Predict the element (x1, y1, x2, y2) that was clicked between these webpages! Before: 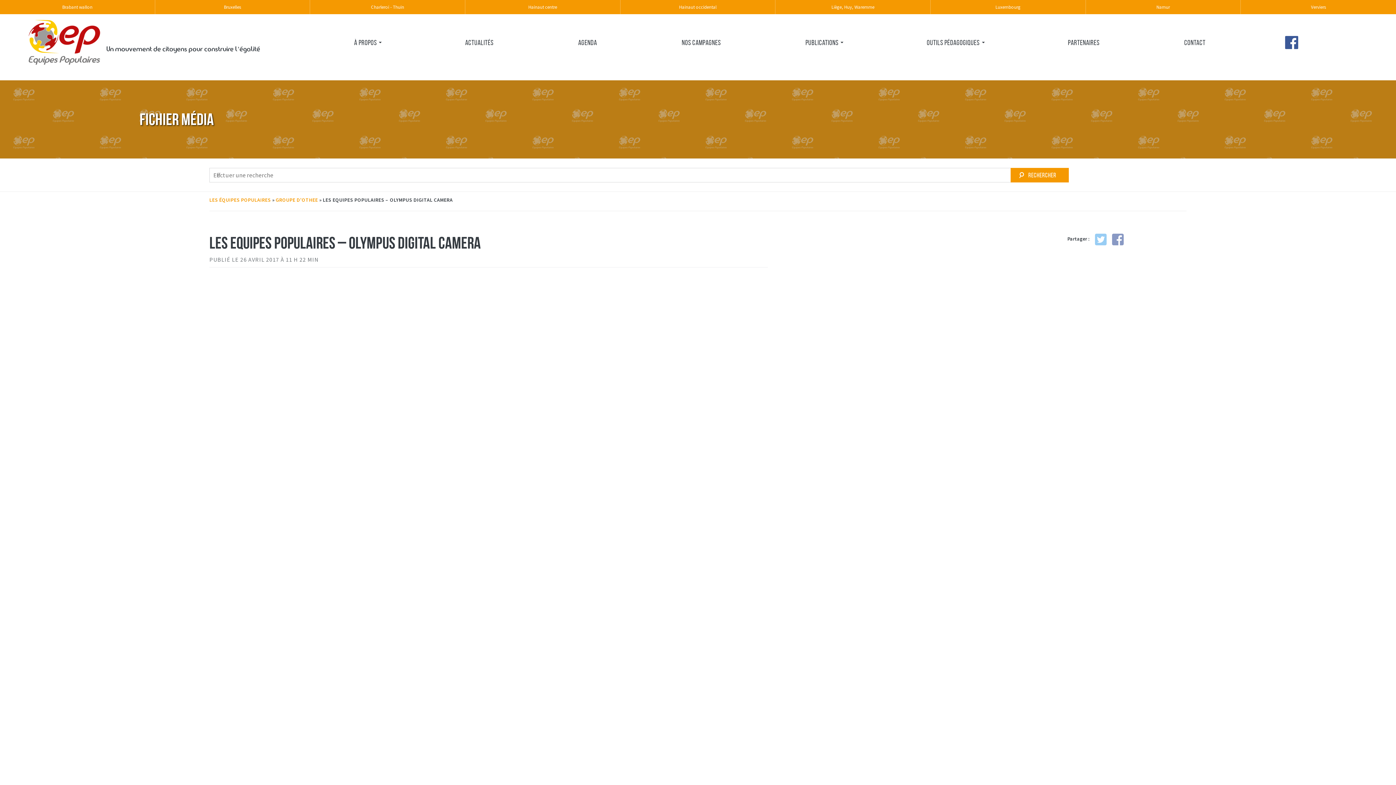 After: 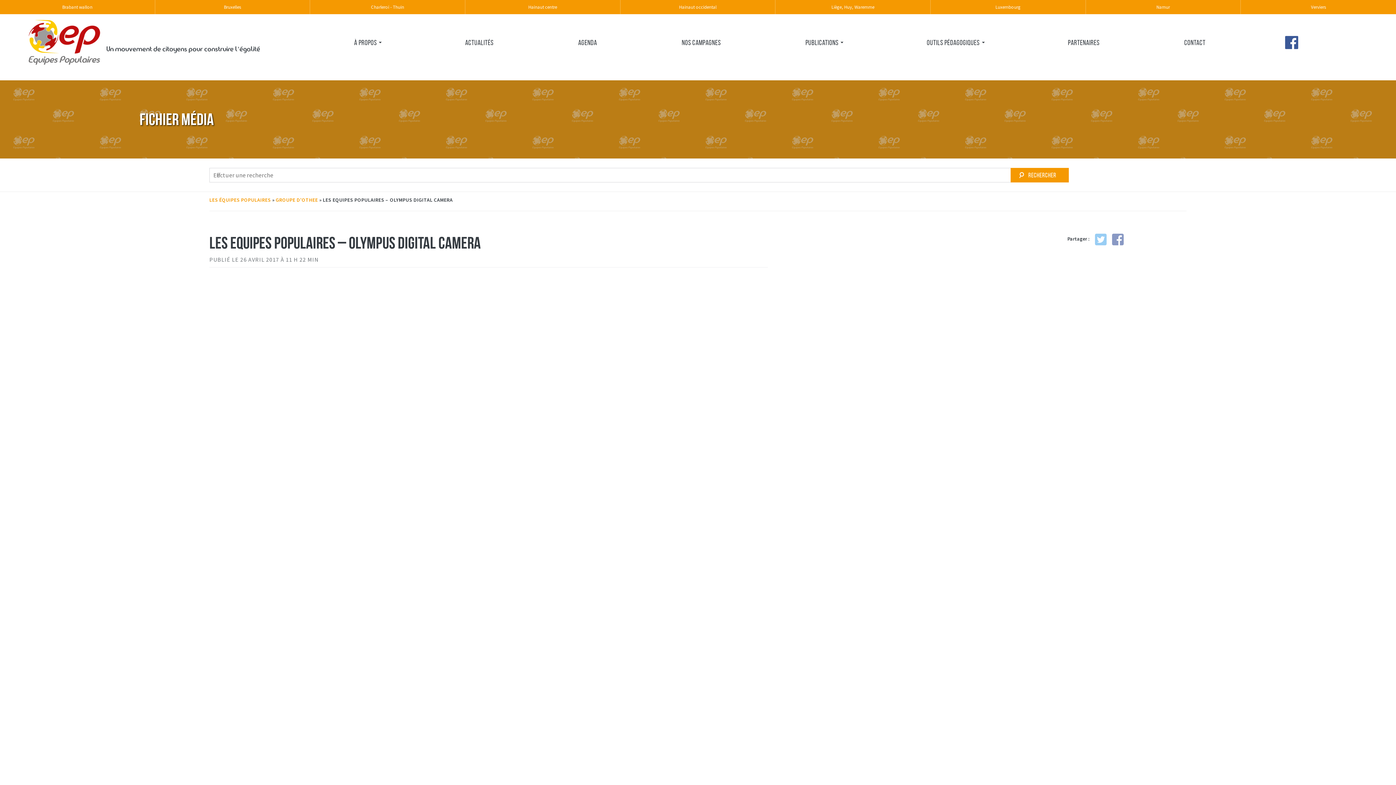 Action: label: Face­book bbox: (1285, 35, 1298, 48)